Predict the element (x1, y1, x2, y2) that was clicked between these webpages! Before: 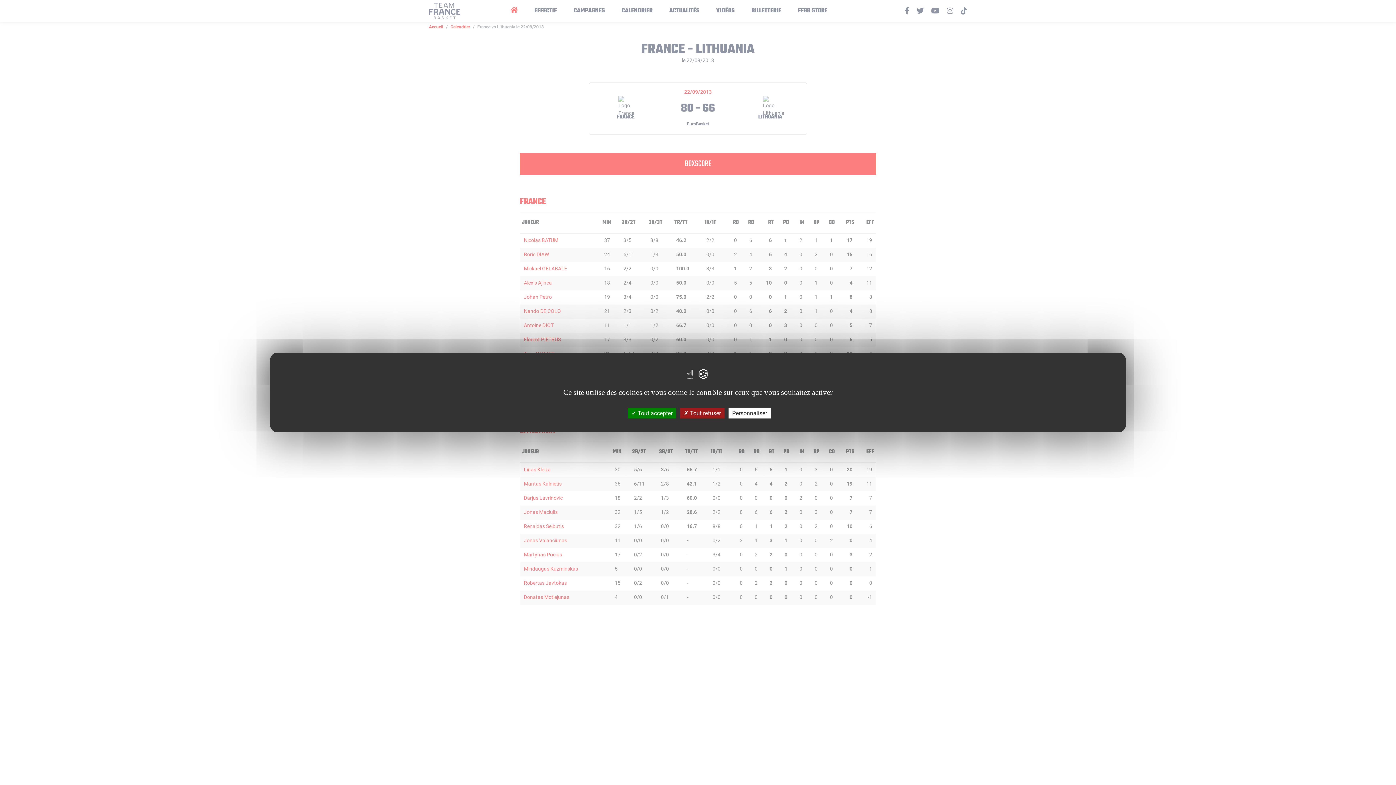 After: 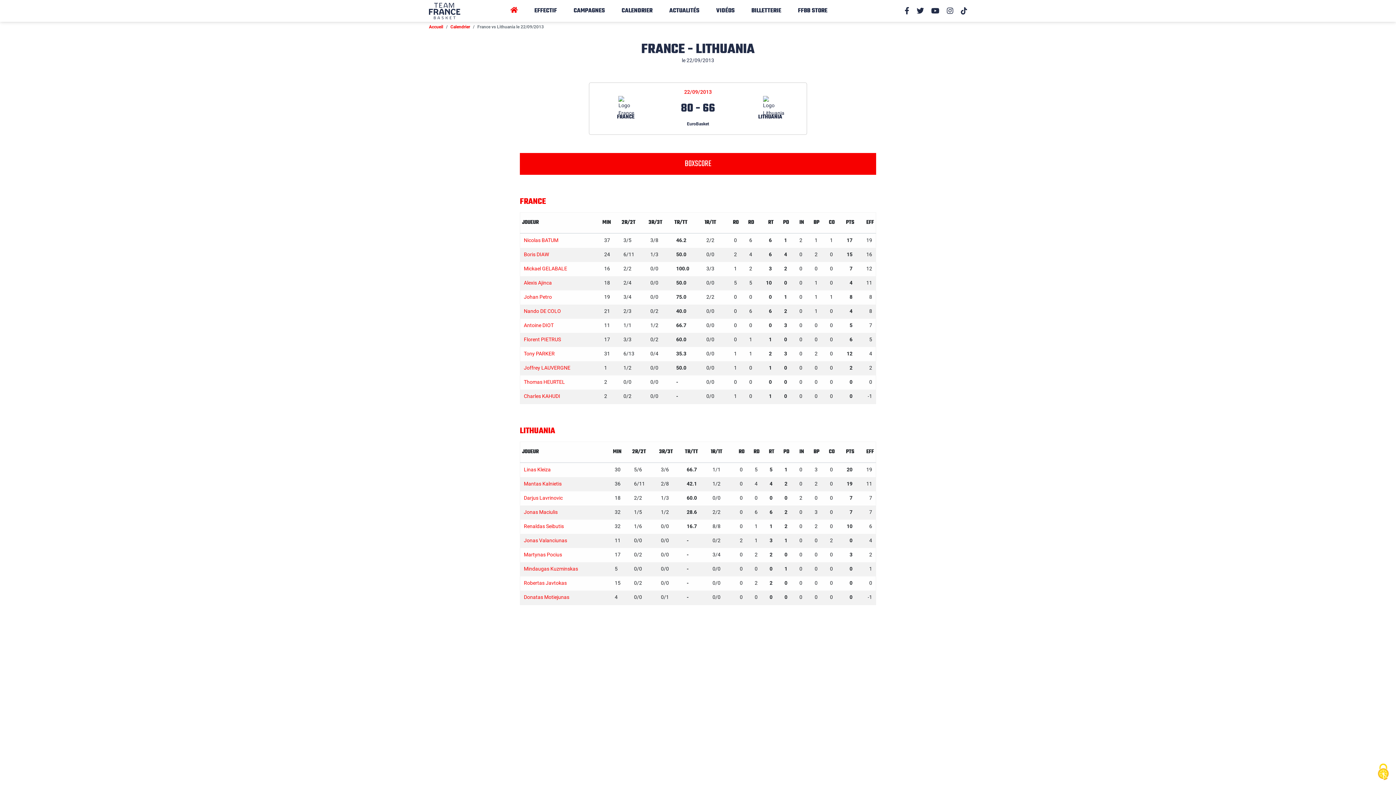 Action: label:  Tout refuser bbox: (680, 408, 724, 418)